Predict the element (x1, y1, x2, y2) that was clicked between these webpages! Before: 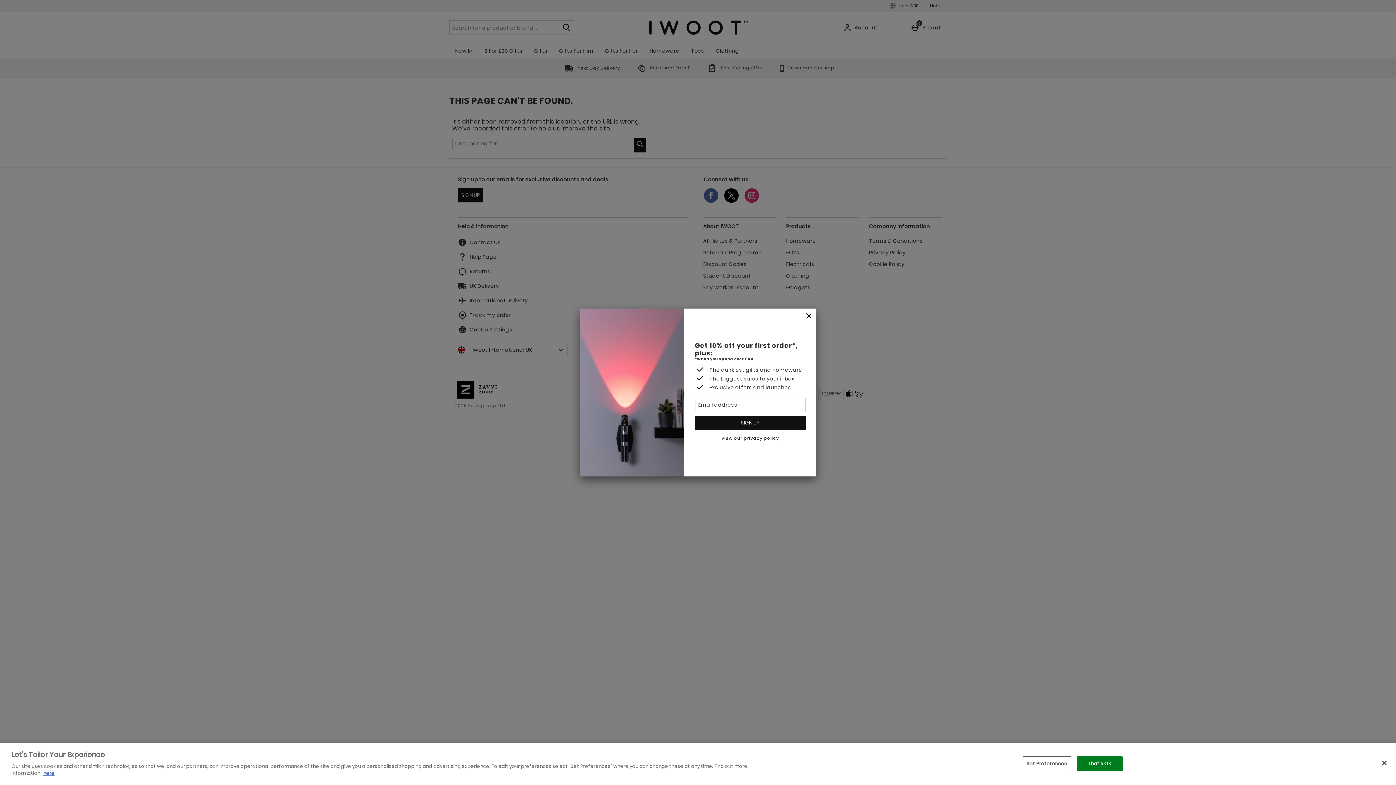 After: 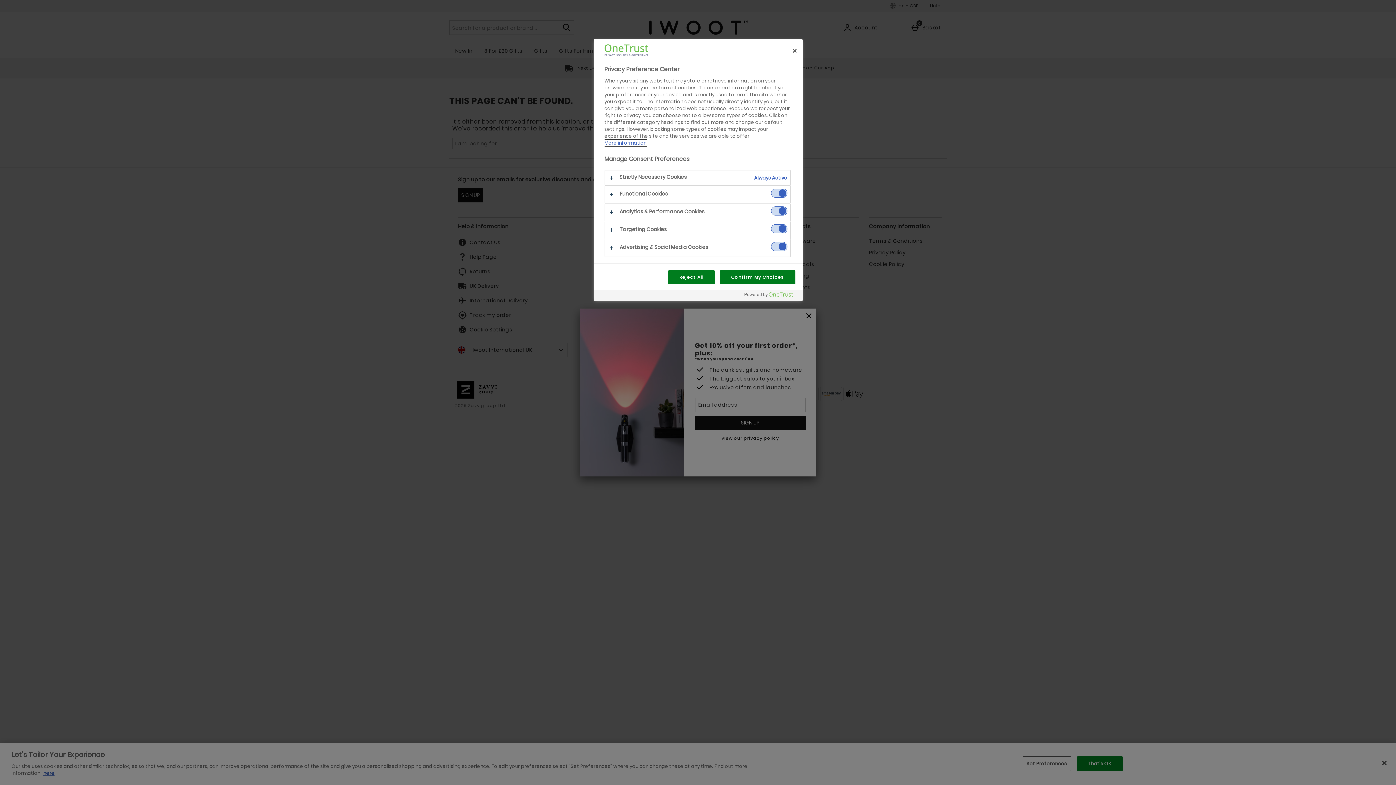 Action: label: Set Preferences bbox: (1022, 756, 1071, 771)